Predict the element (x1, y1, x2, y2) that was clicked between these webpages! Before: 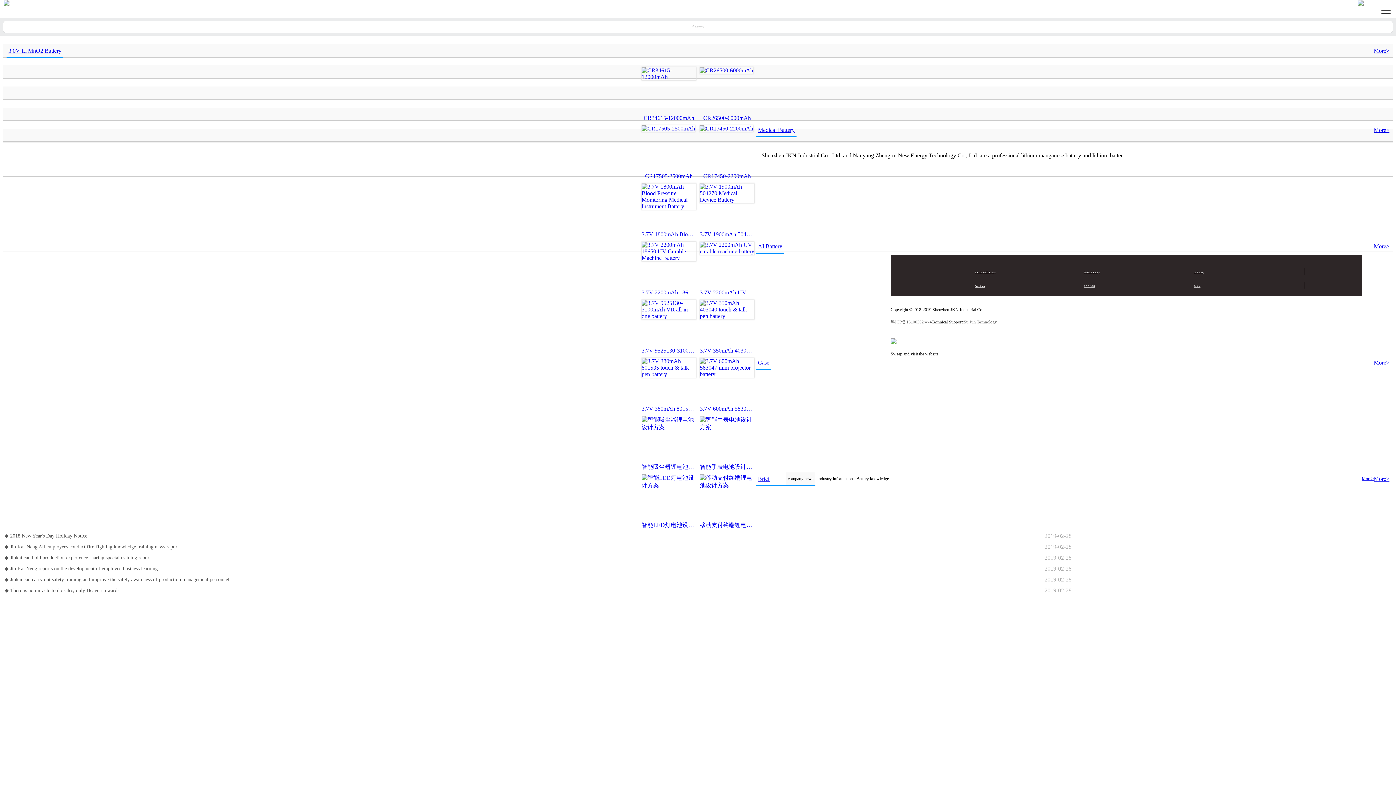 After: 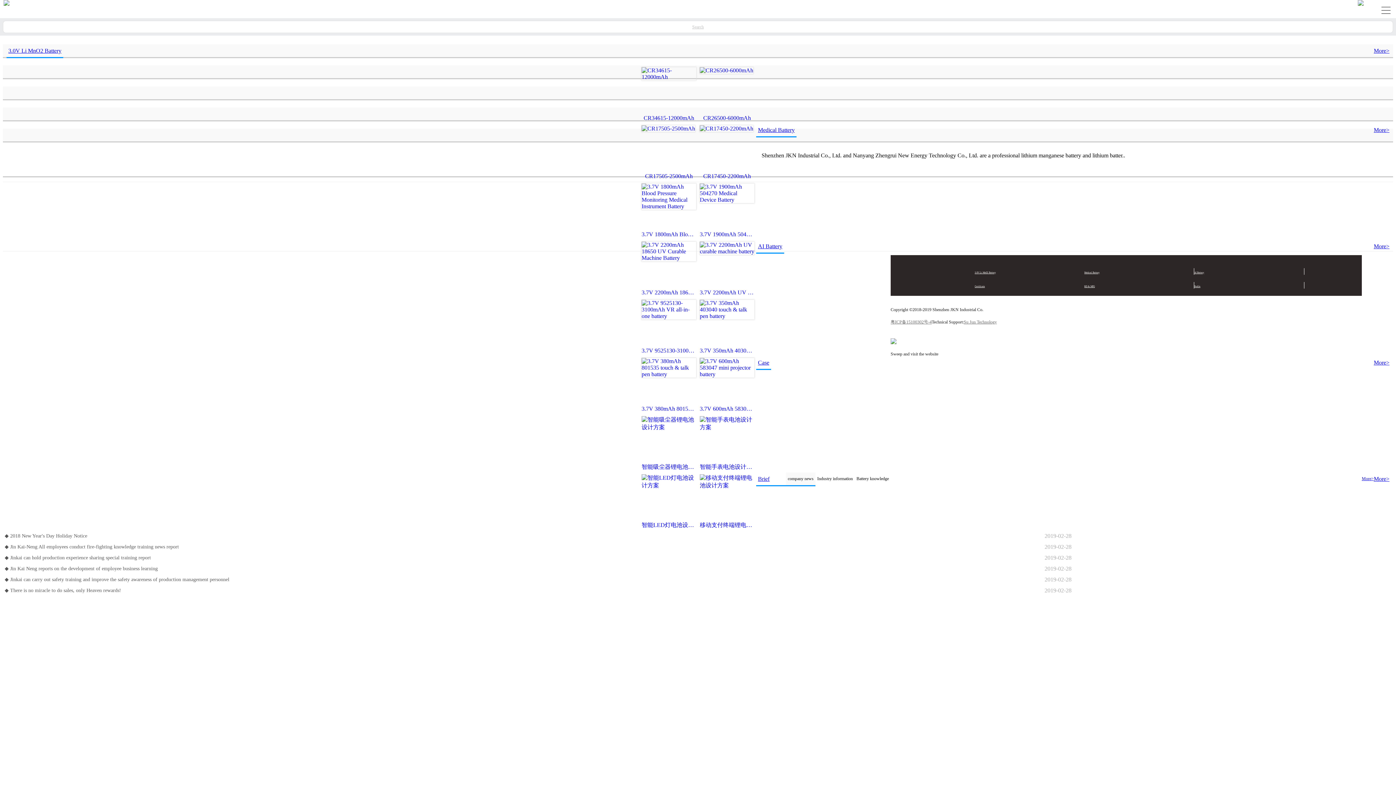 Action: bbox: (1358, 0, 1376, 18)